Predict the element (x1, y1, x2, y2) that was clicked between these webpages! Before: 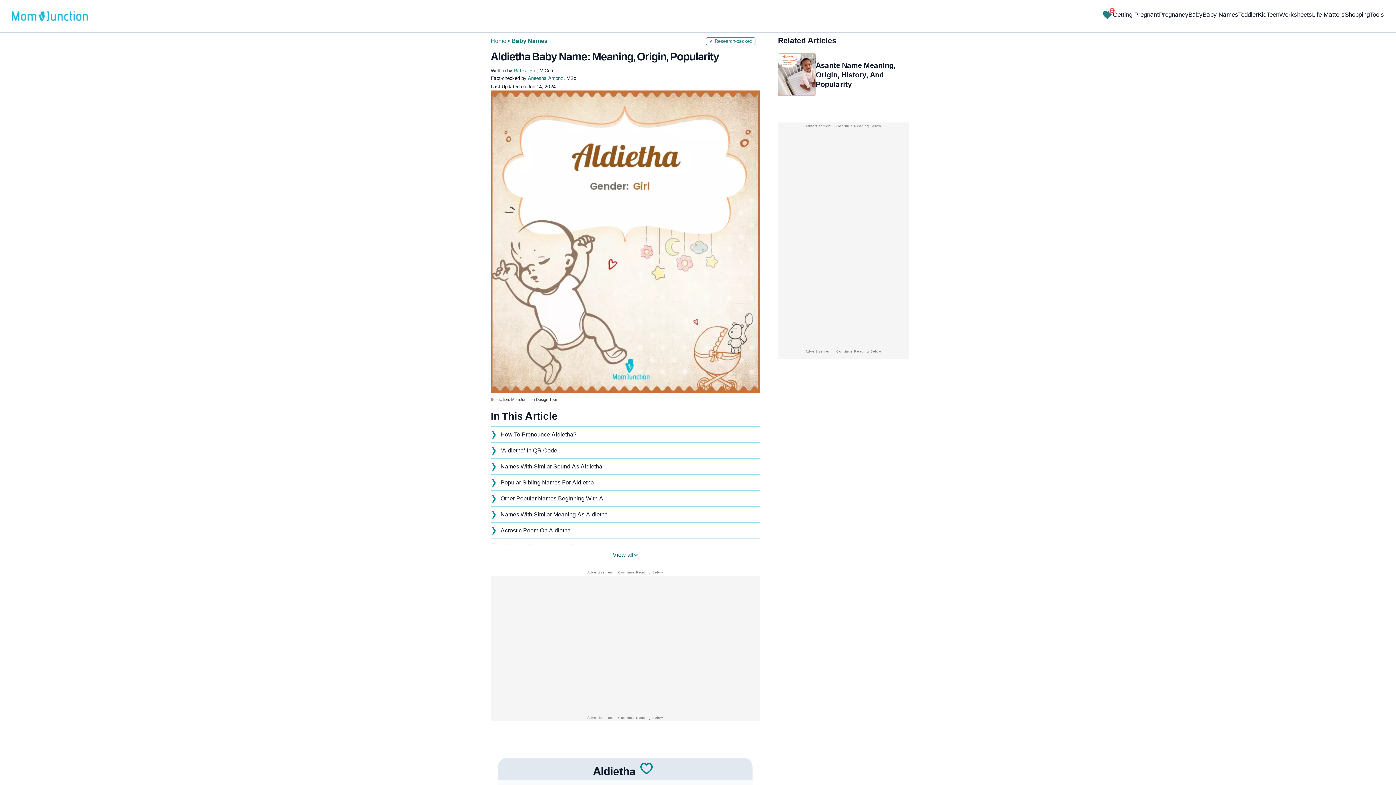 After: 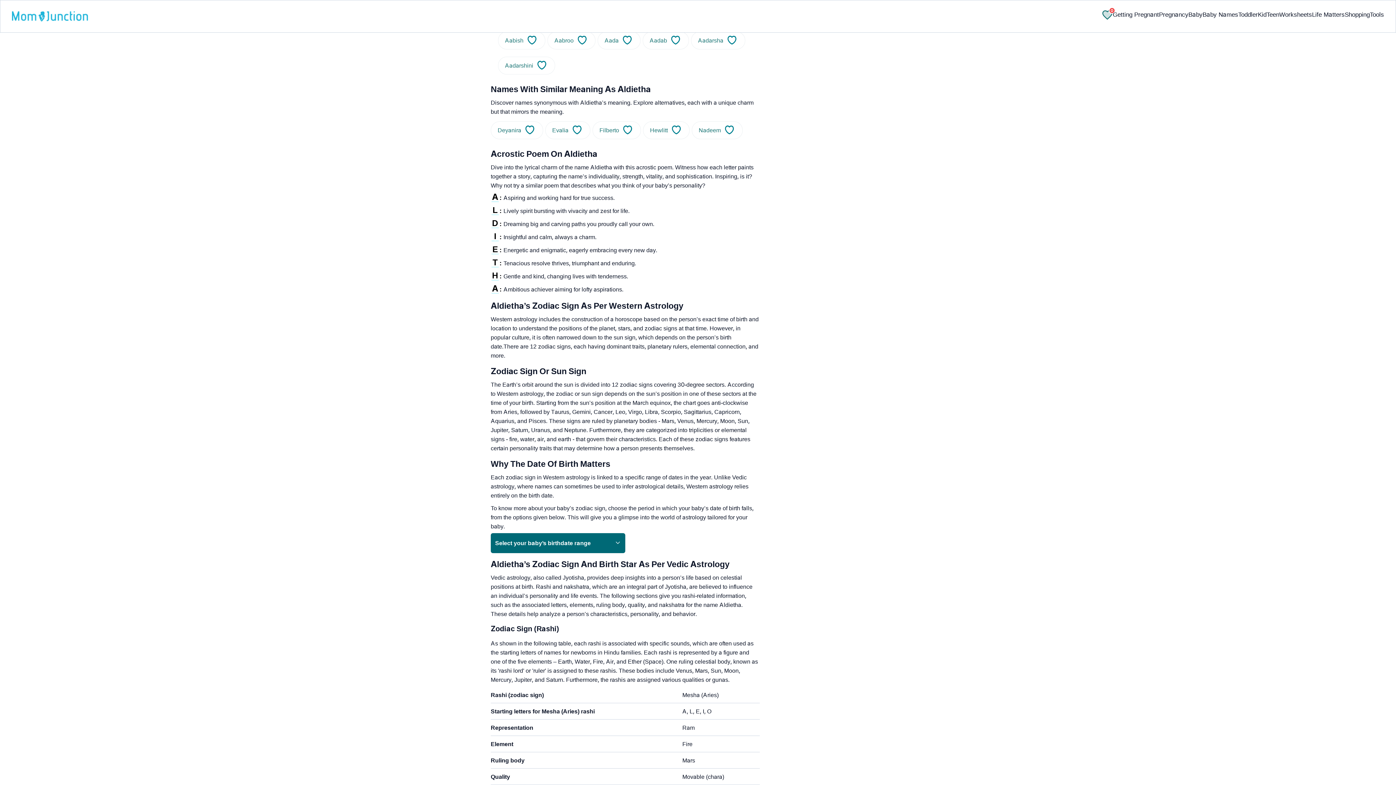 Action: bbox: (497, 506, 760, 522) label: Names With Similar Meaning As Aldietha